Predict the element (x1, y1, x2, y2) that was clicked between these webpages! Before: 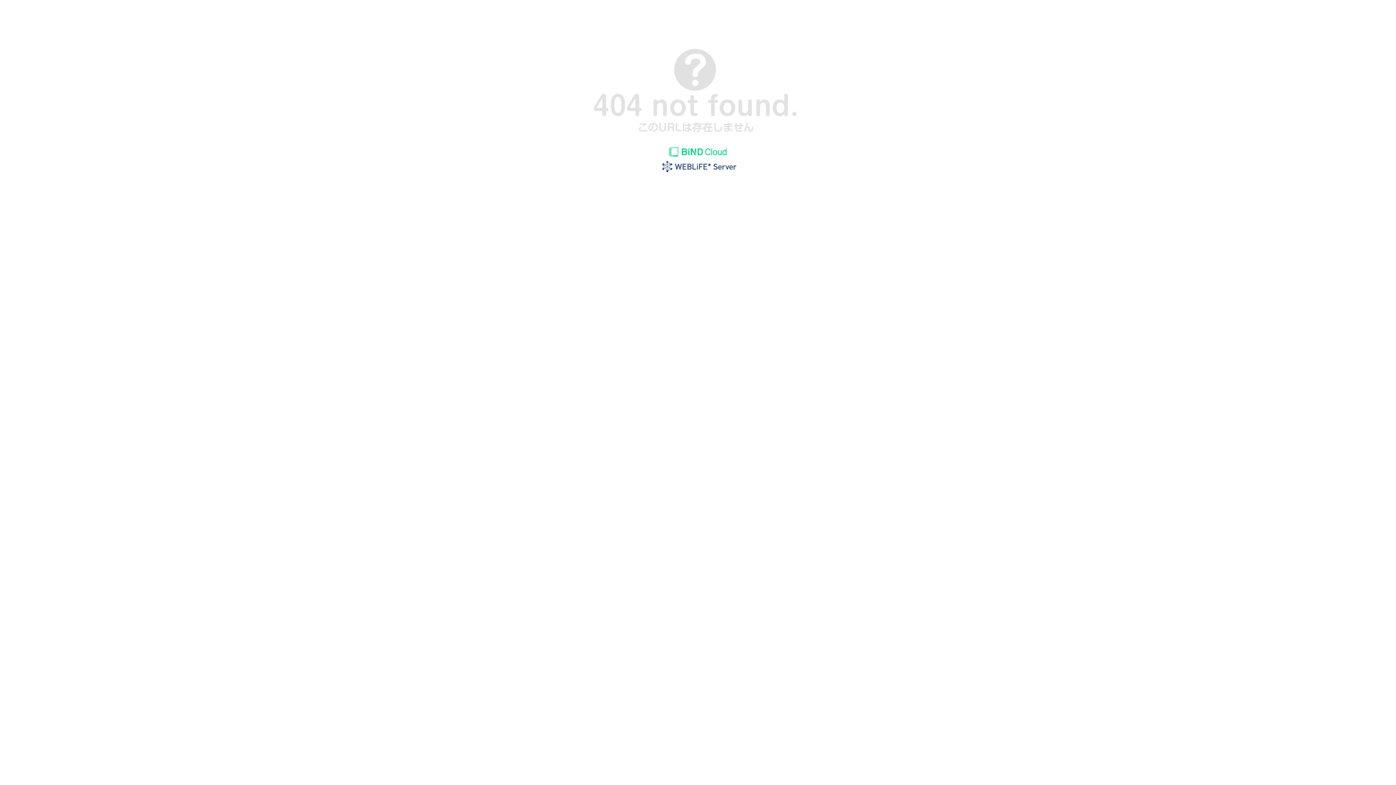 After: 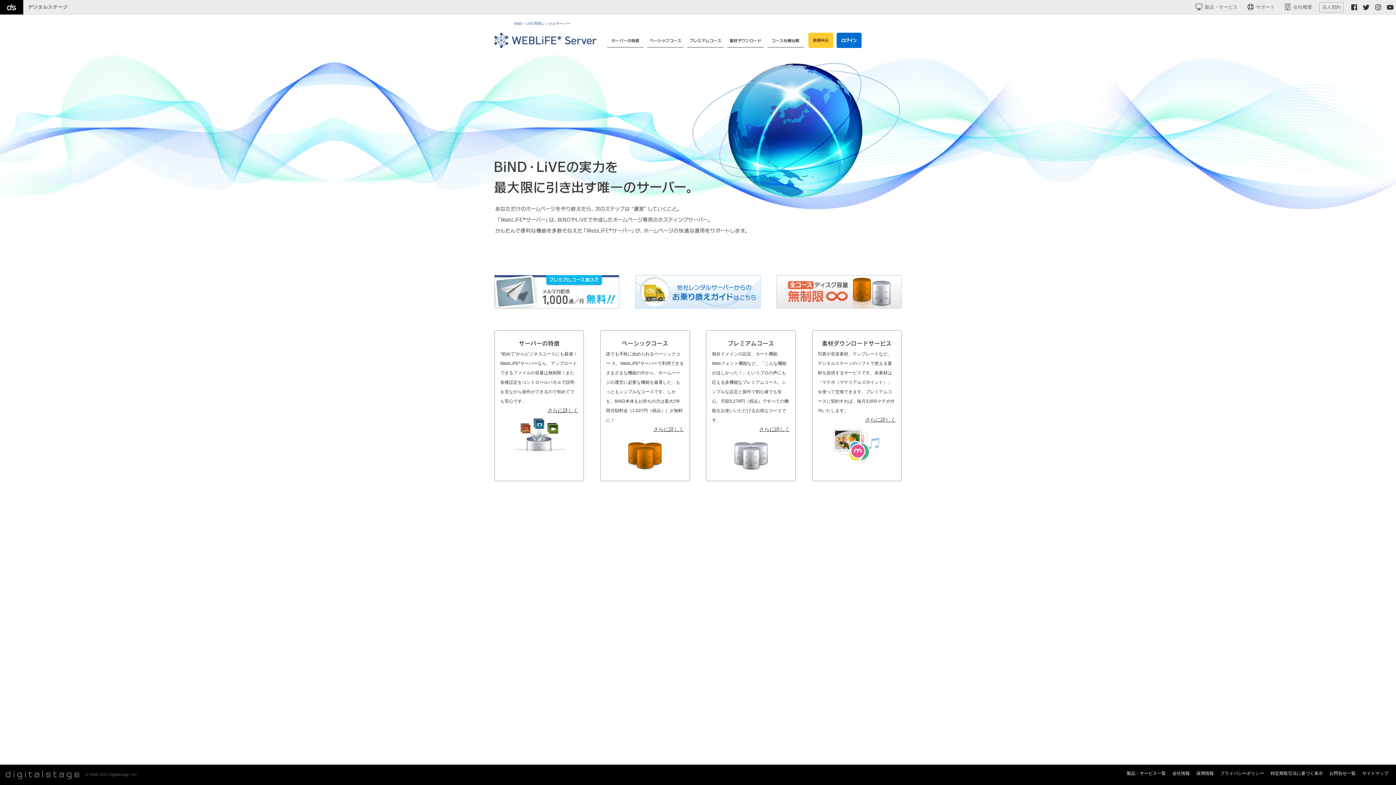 Action: bbox: (655, 169, 740, 175)